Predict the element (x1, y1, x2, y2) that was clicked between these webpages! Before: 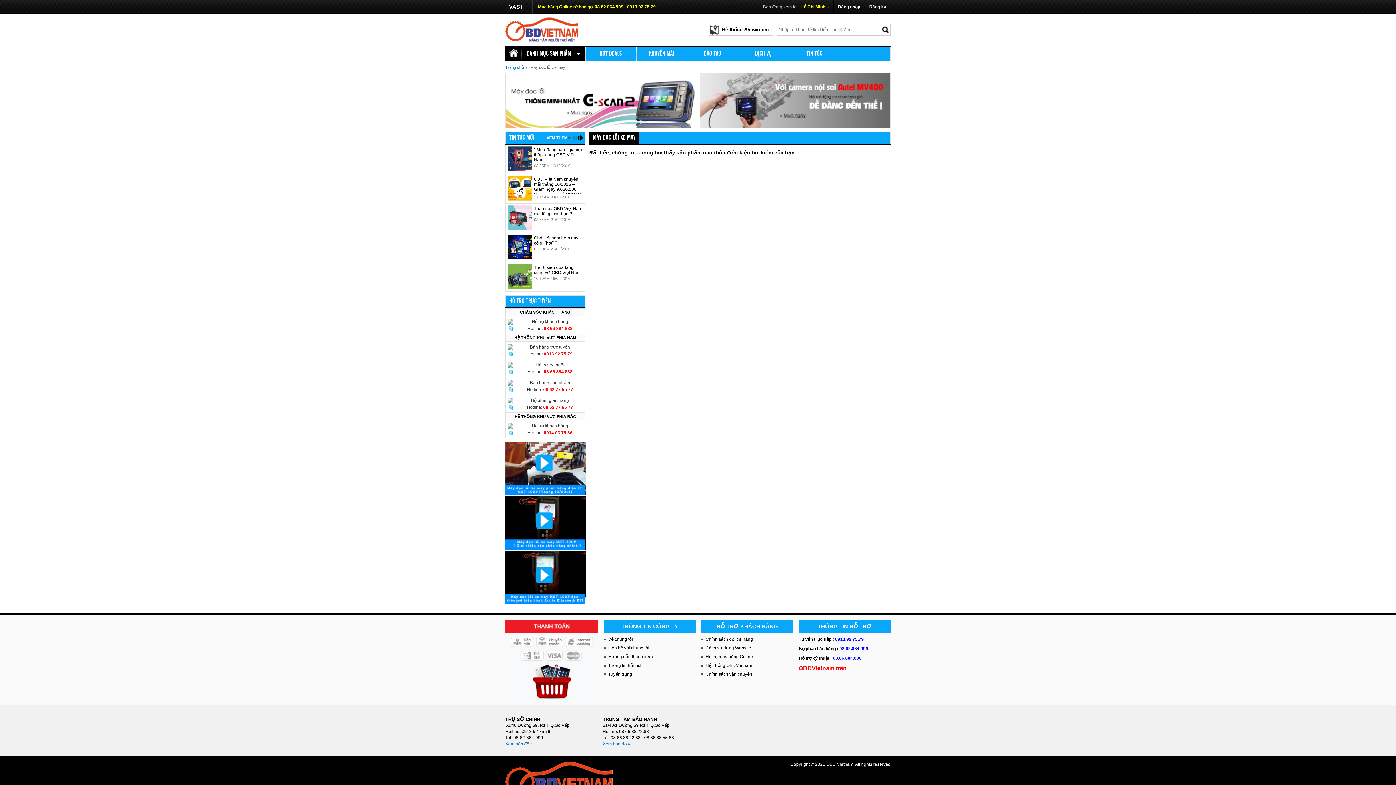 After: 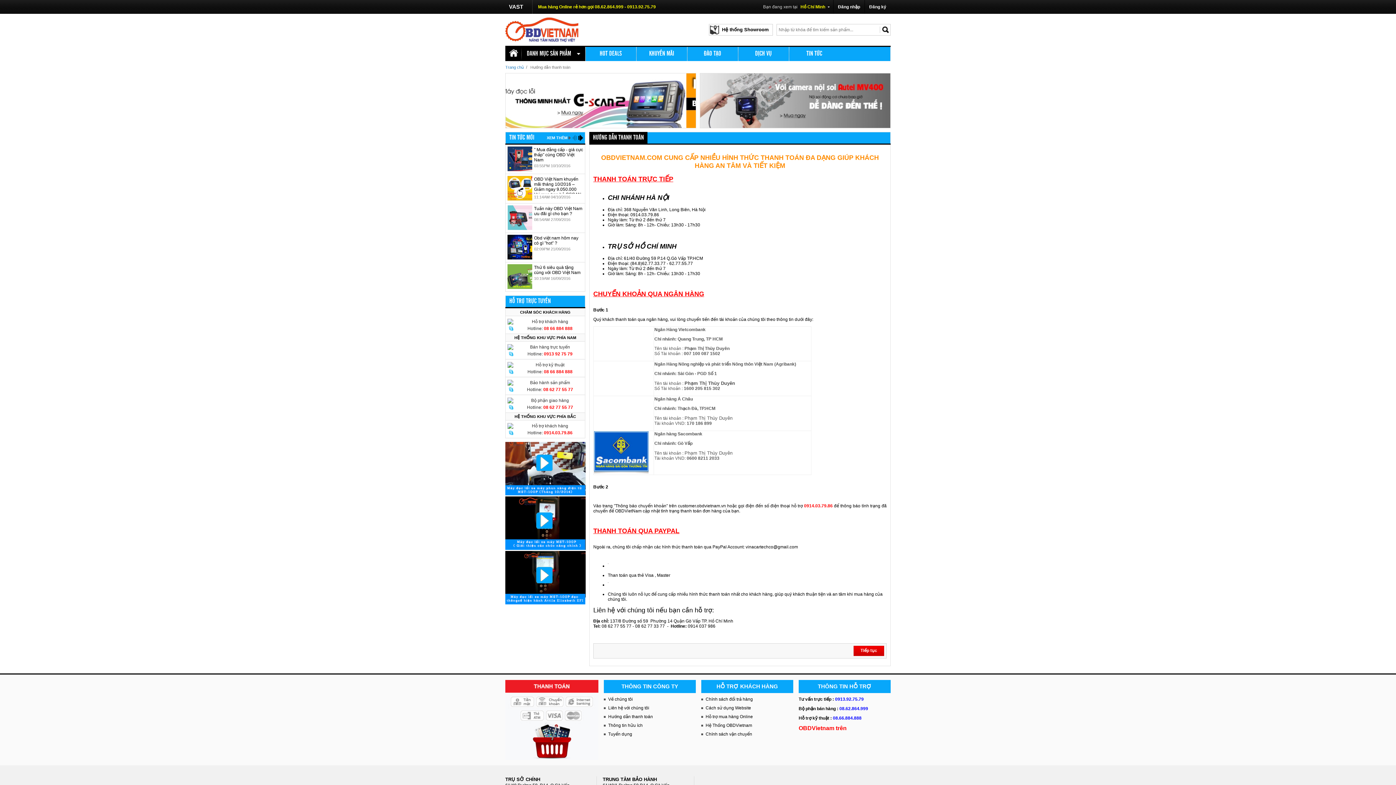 Action: bbox: (505, 696, 598, 701)